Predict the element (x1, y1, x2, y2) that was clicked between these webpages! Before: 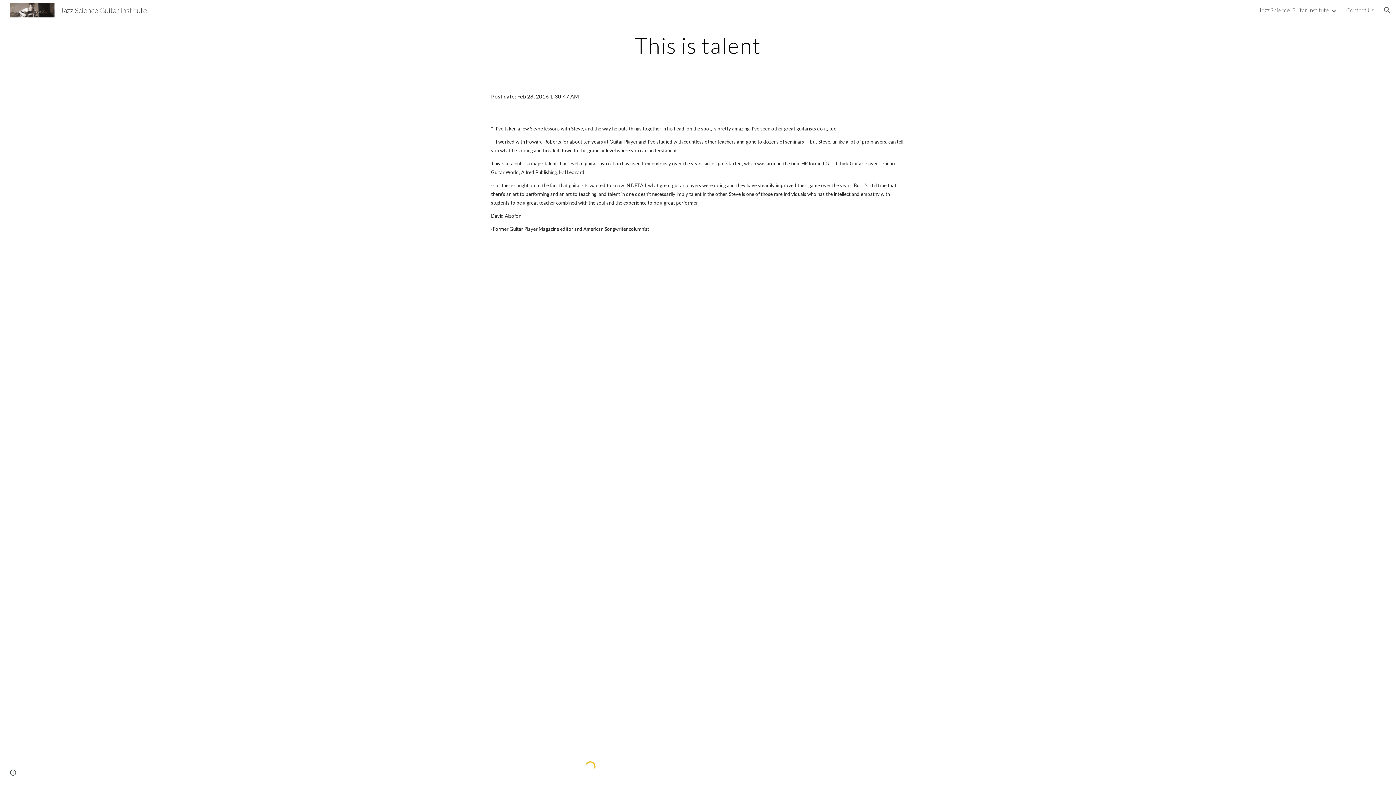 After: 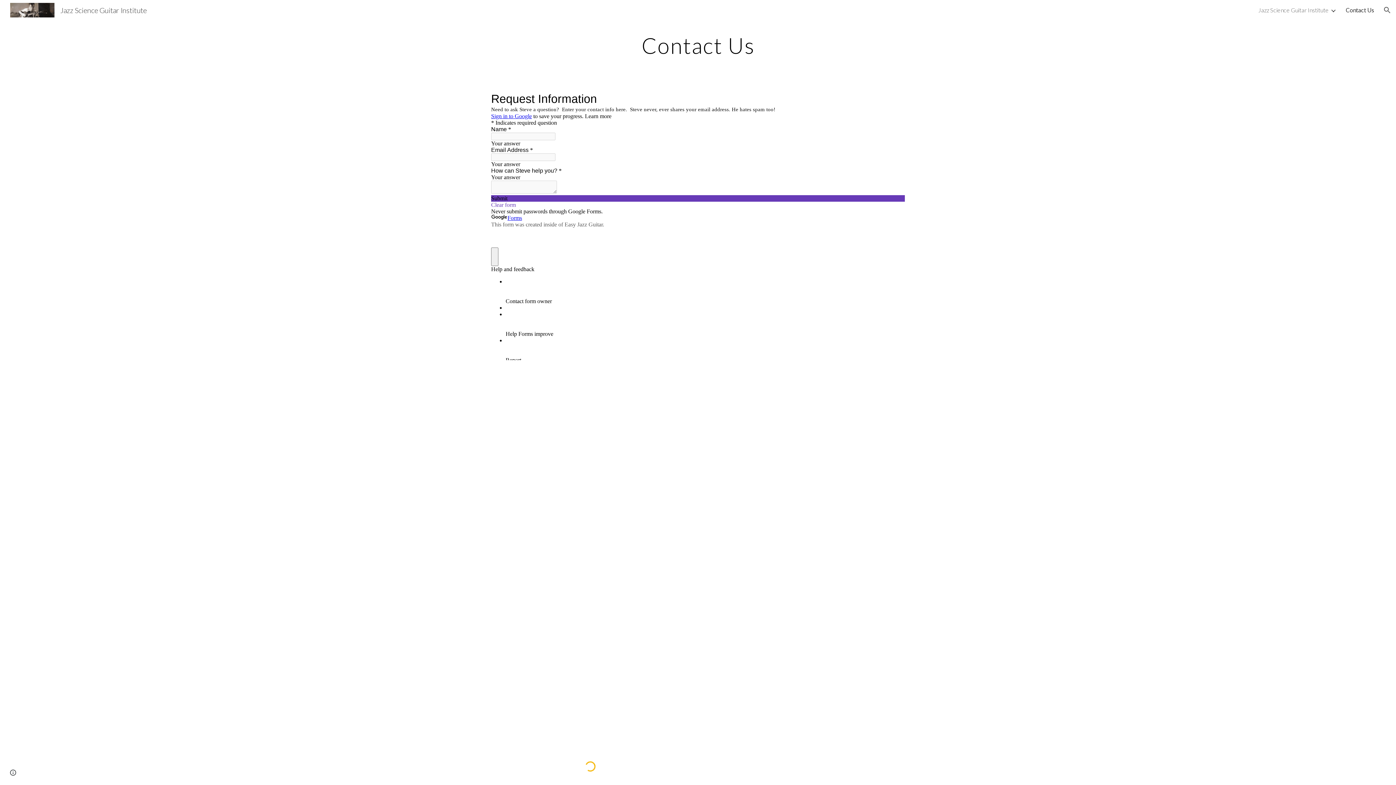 Action: label: Contact Us bbox: (1346, 6, 1374, 13)